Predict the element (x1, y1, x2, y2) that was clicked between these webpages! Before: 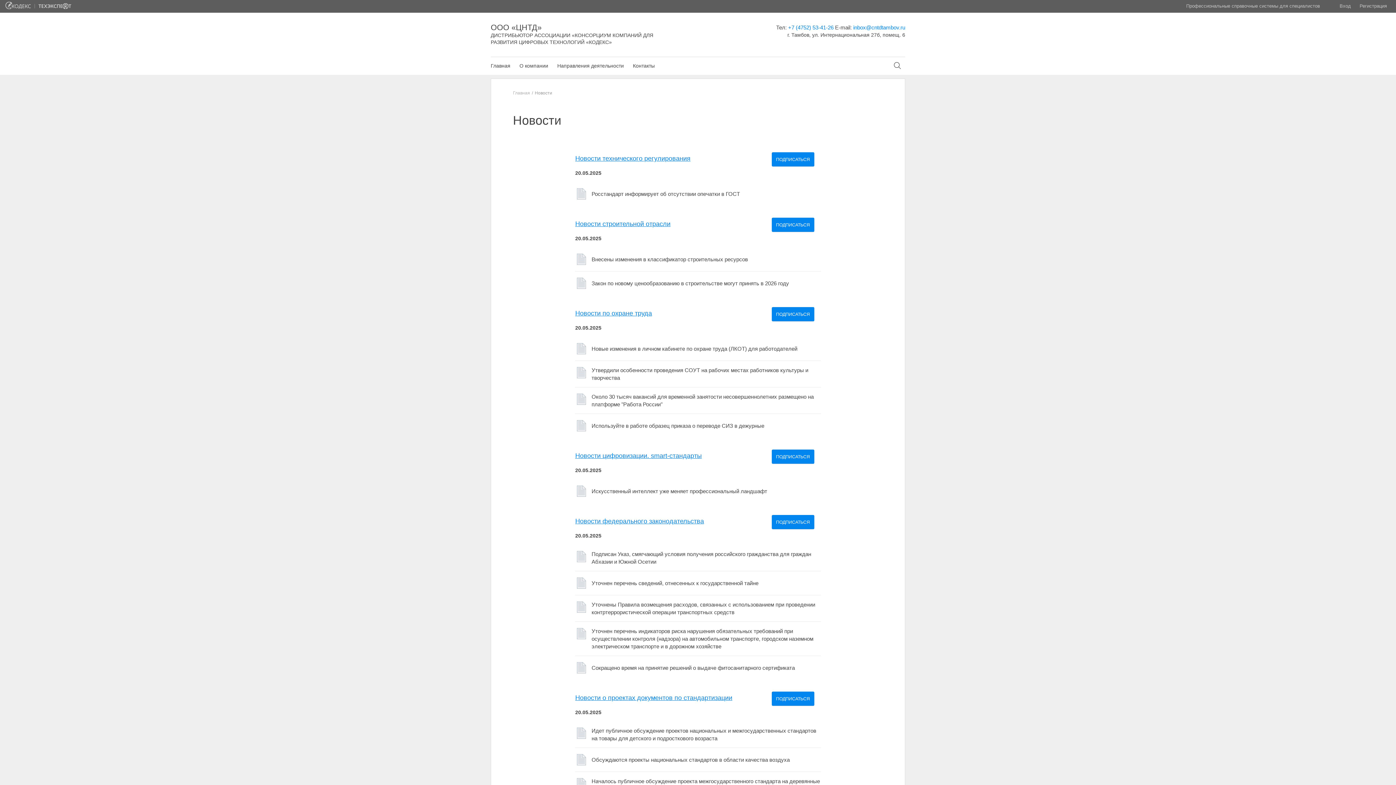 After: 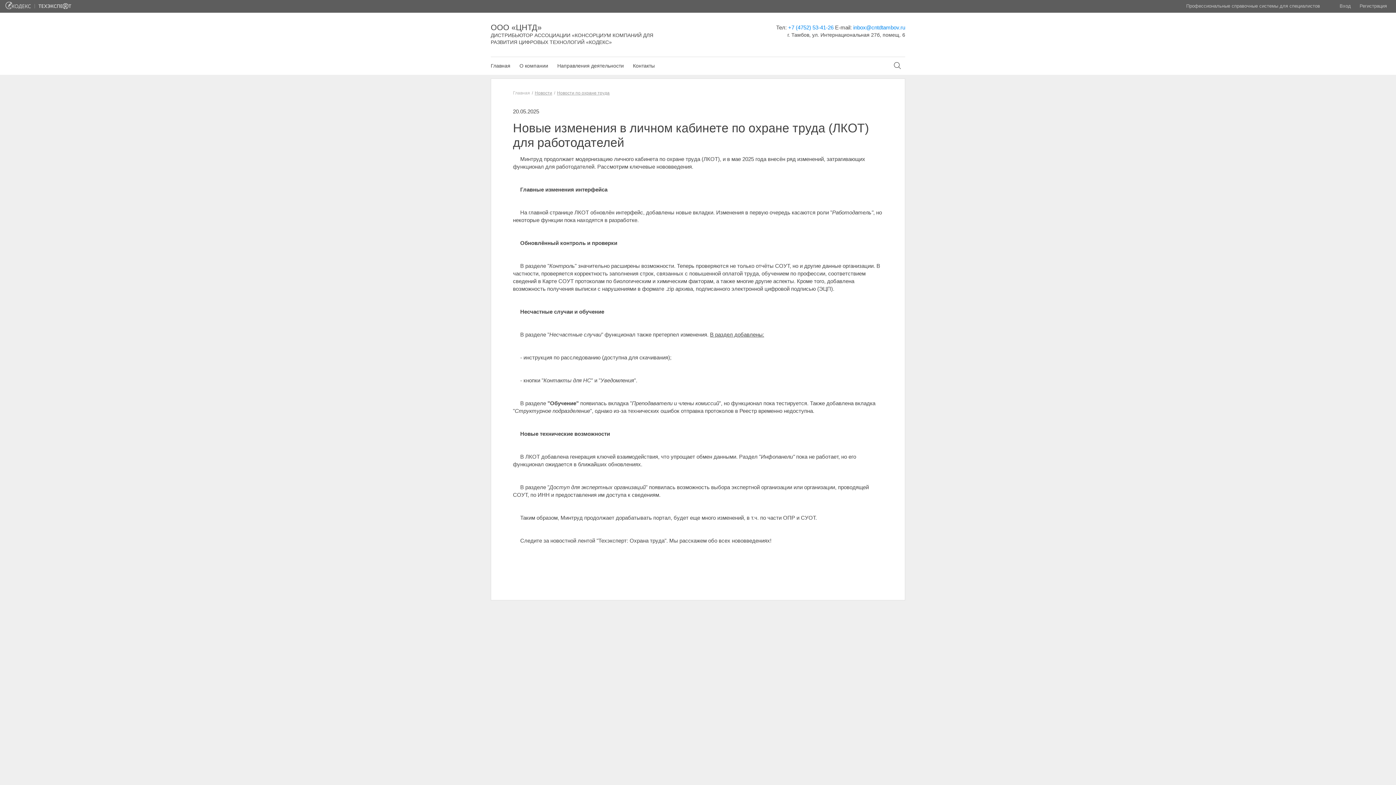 Action: bbox: (575, 342, 797, 355) label: Новые изменения в личном кабинете по охране труда (ЛКОТ) для работодателей